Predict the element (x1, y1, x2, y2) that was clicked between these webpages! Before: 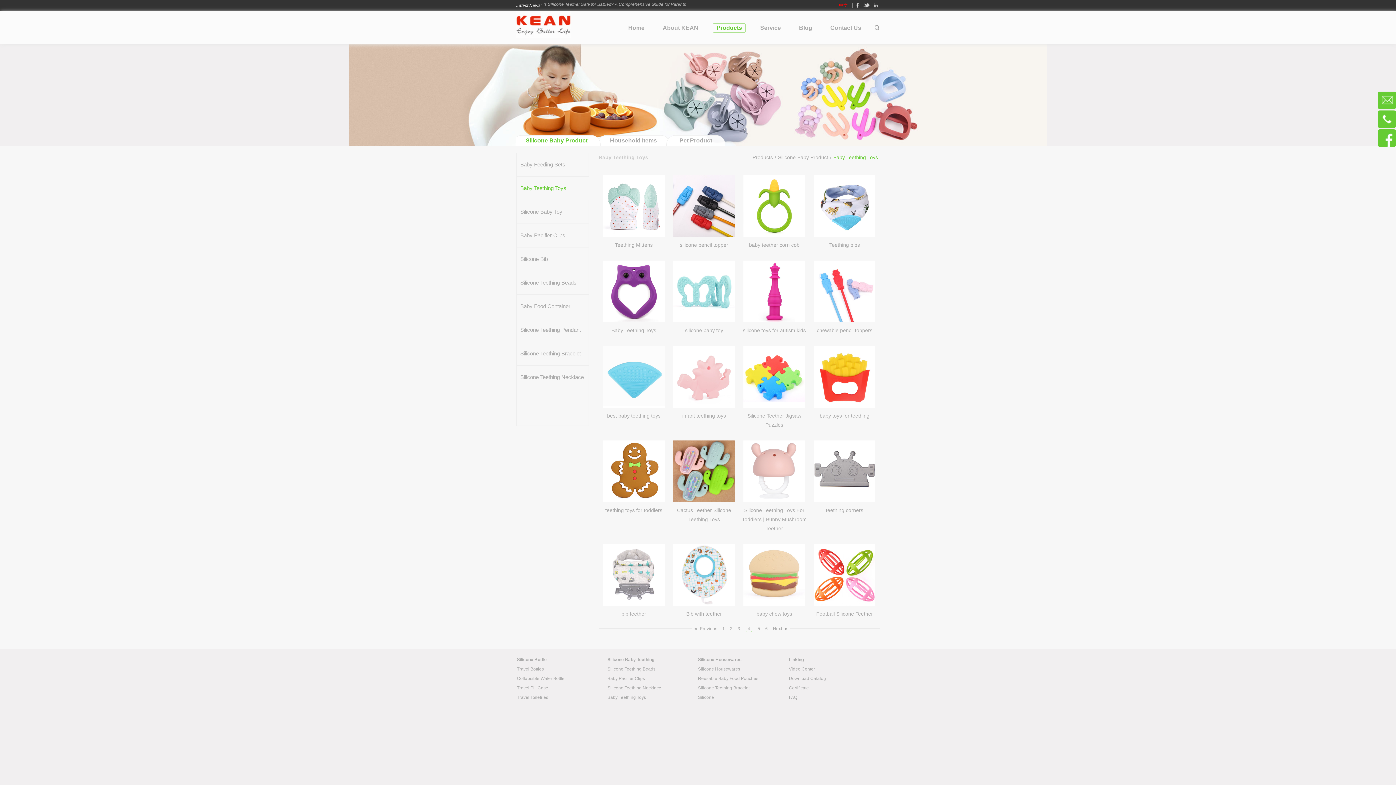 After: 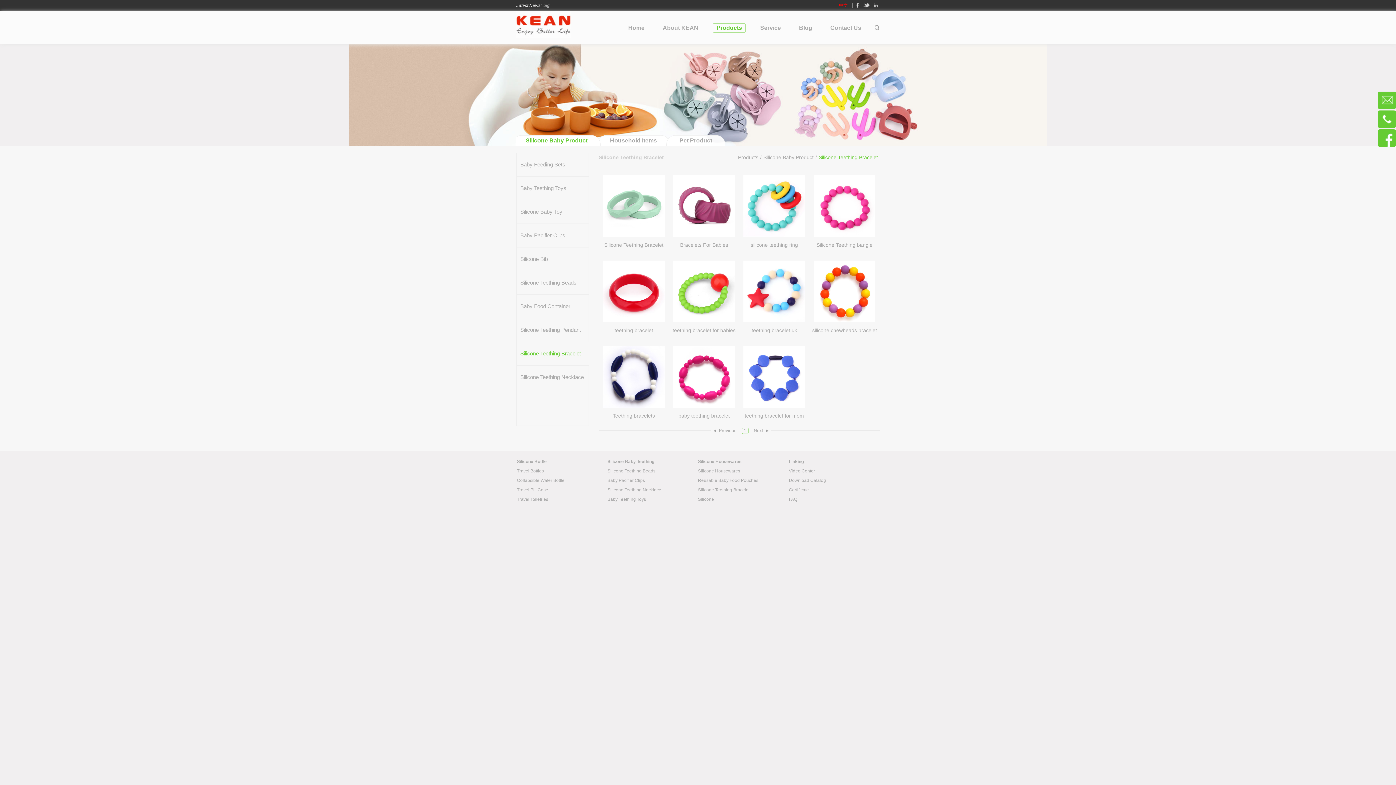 Action: bbox: (516, 342, 588, 365) label: Silicone Teething Bracelet